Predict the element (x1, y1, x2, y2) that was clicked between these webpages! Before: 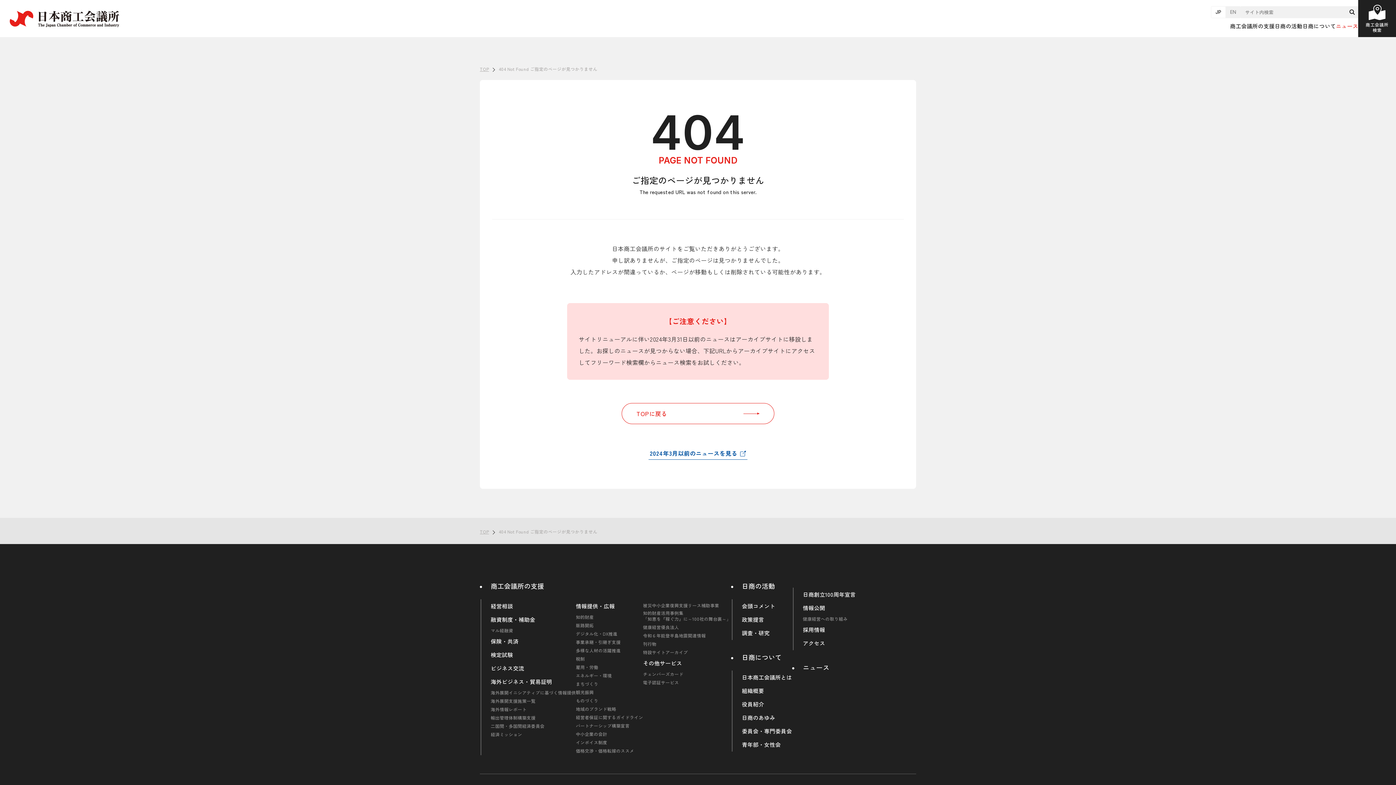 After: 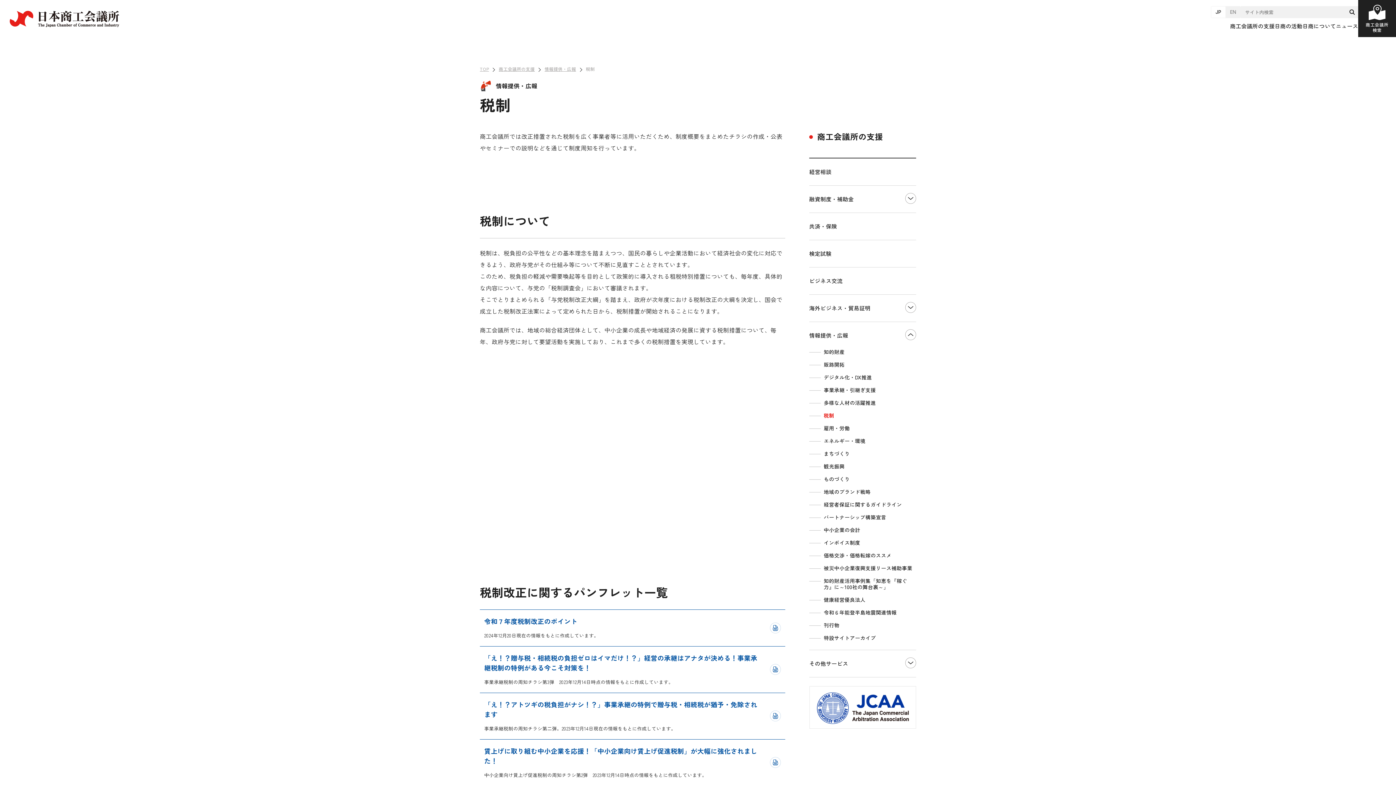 Action: bbox: (576, 656, 584, 662) label: 税制